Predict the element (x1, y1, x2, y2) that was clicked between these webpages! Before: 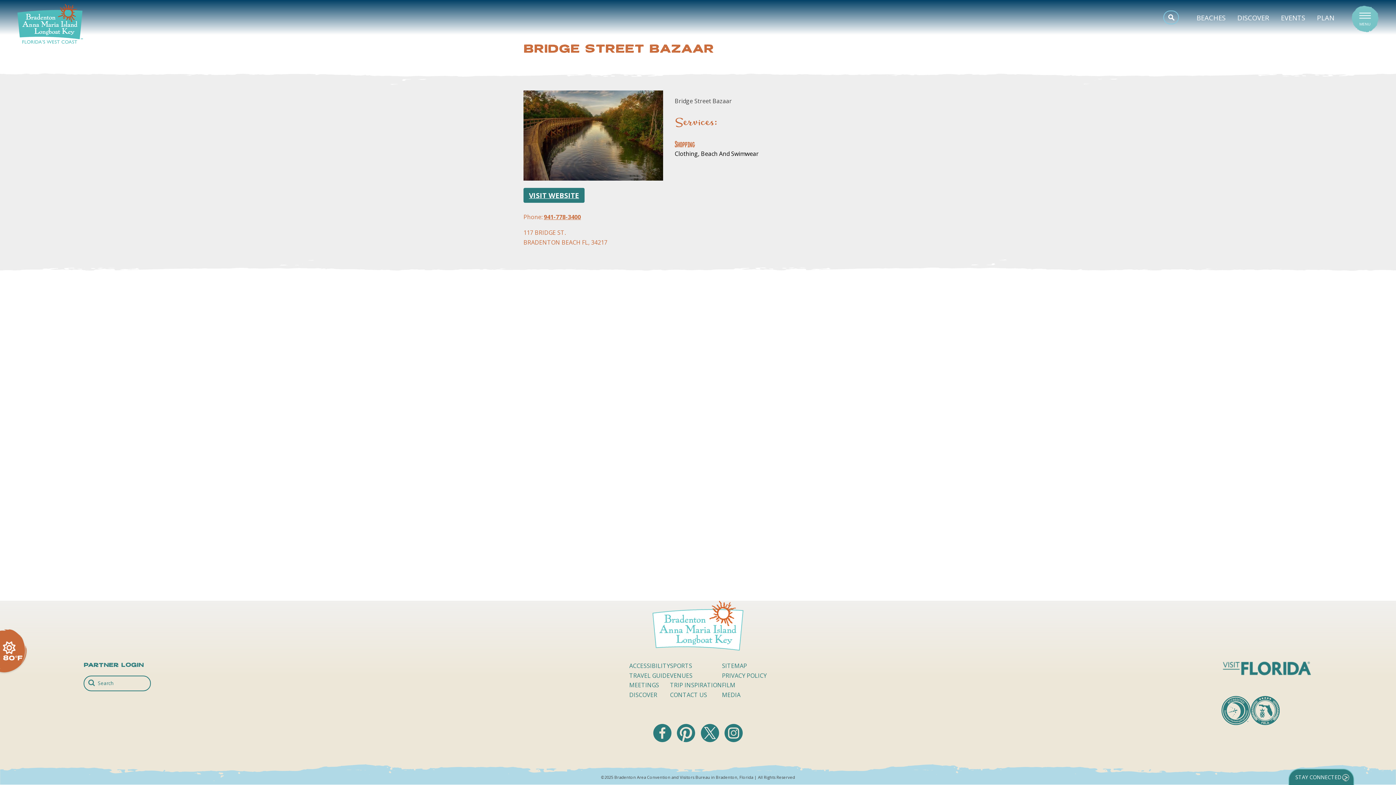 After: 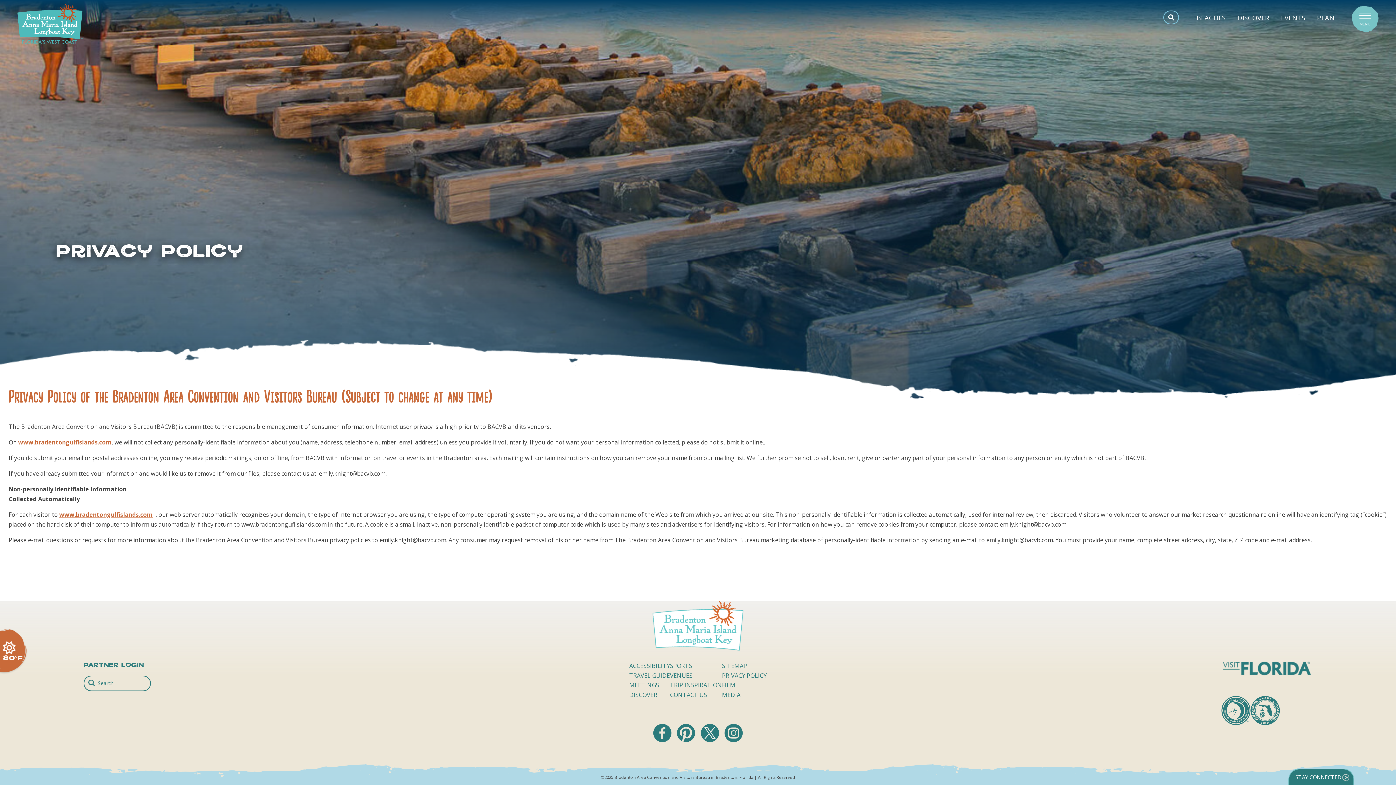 Action: label: PRIVACY POLICY bbox: (722, 671, 766, 679)